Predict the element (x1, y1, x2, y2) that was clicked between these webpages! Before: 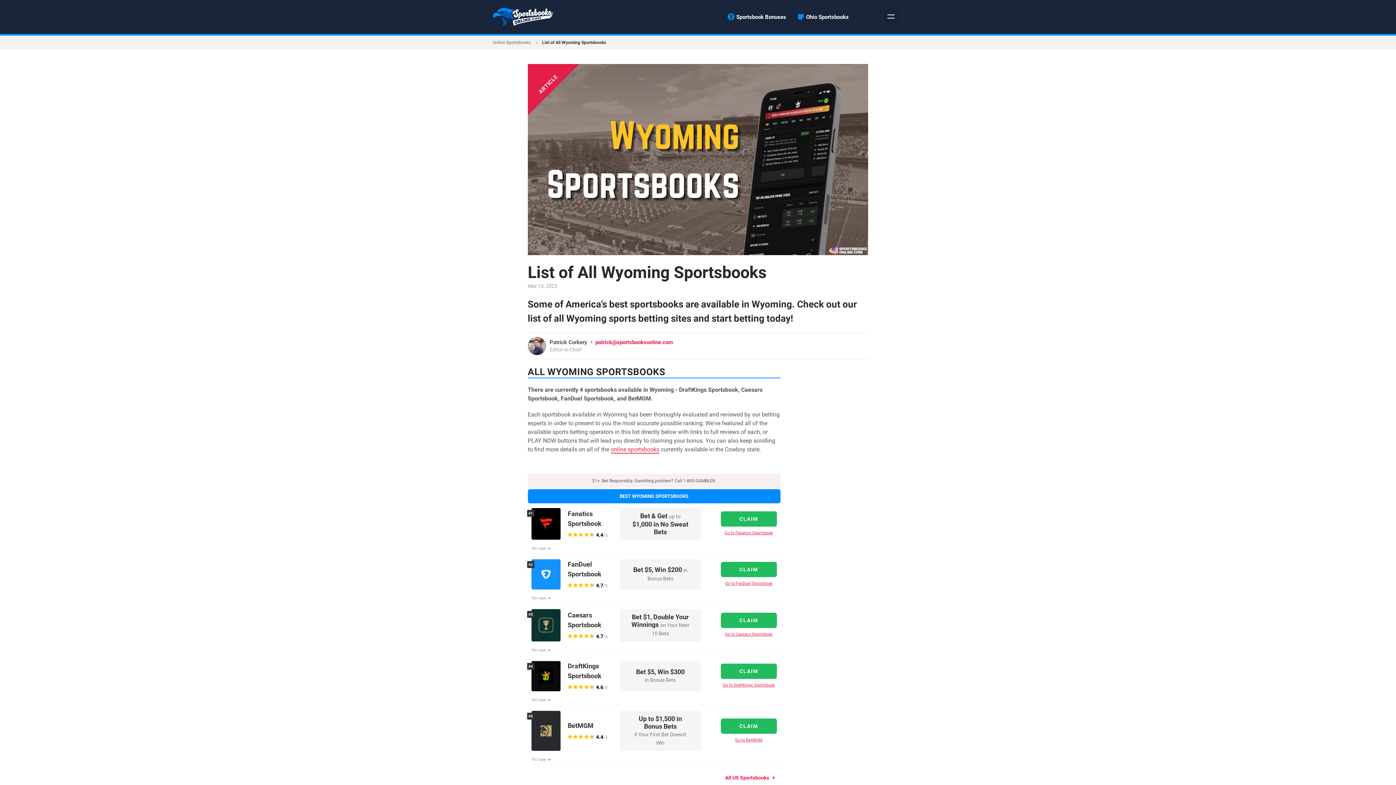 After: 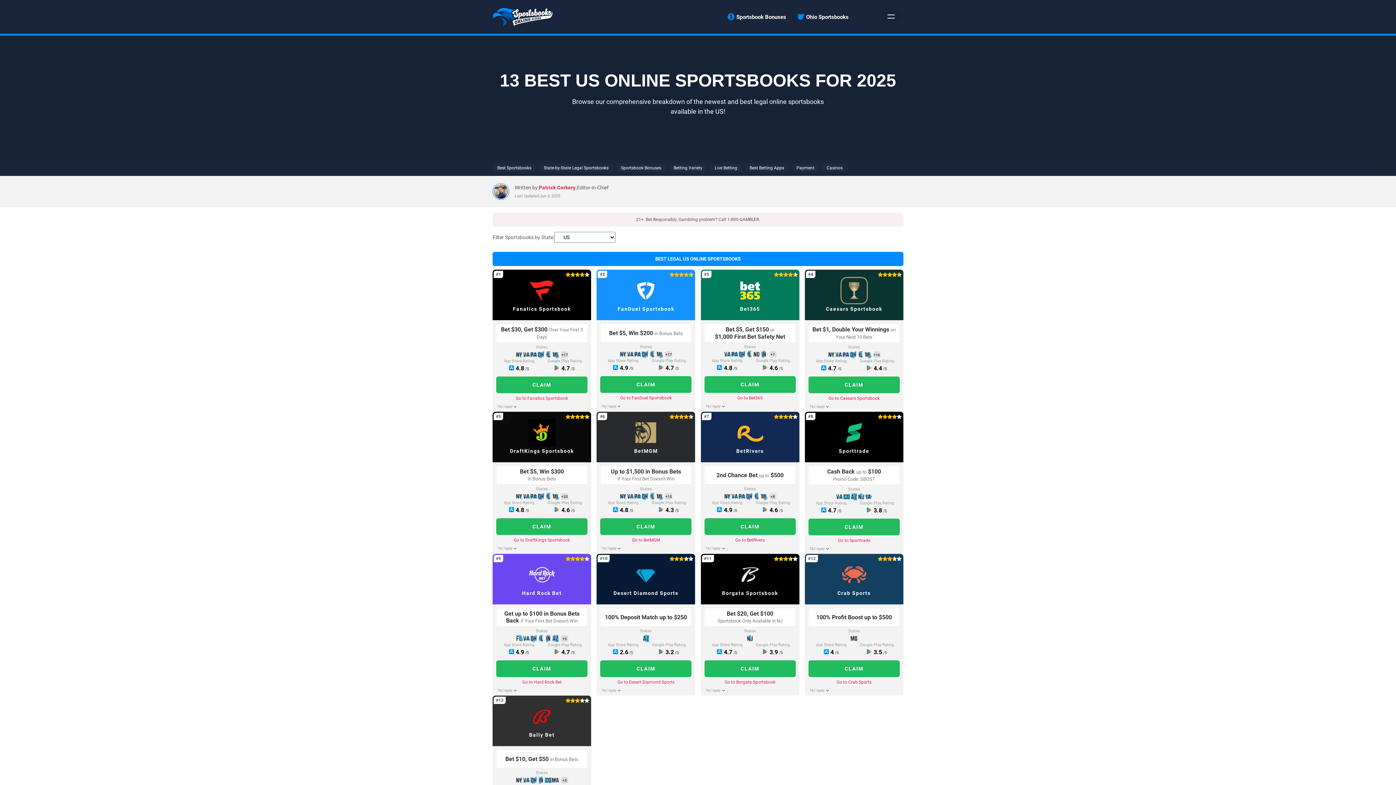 Action: bbox: (492, 13, 552, 19)